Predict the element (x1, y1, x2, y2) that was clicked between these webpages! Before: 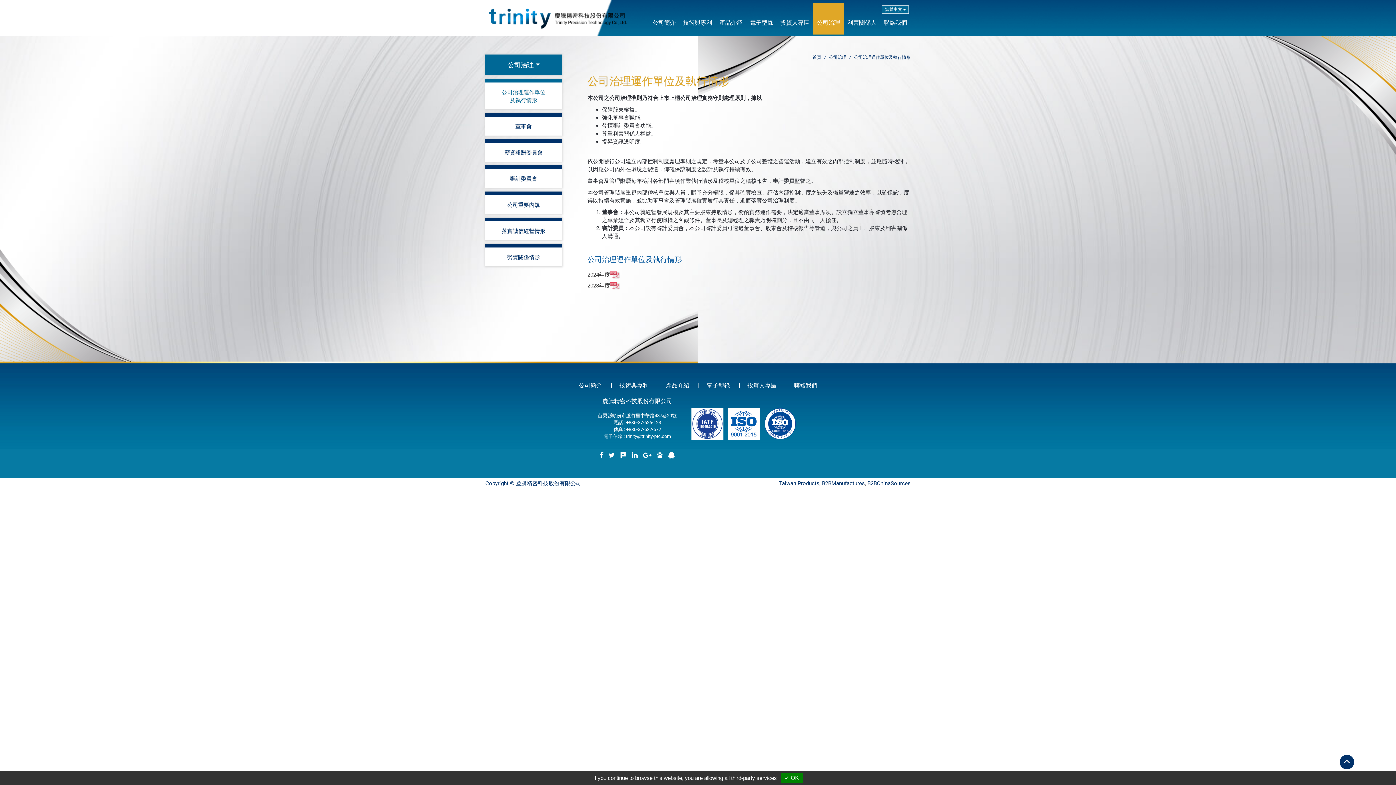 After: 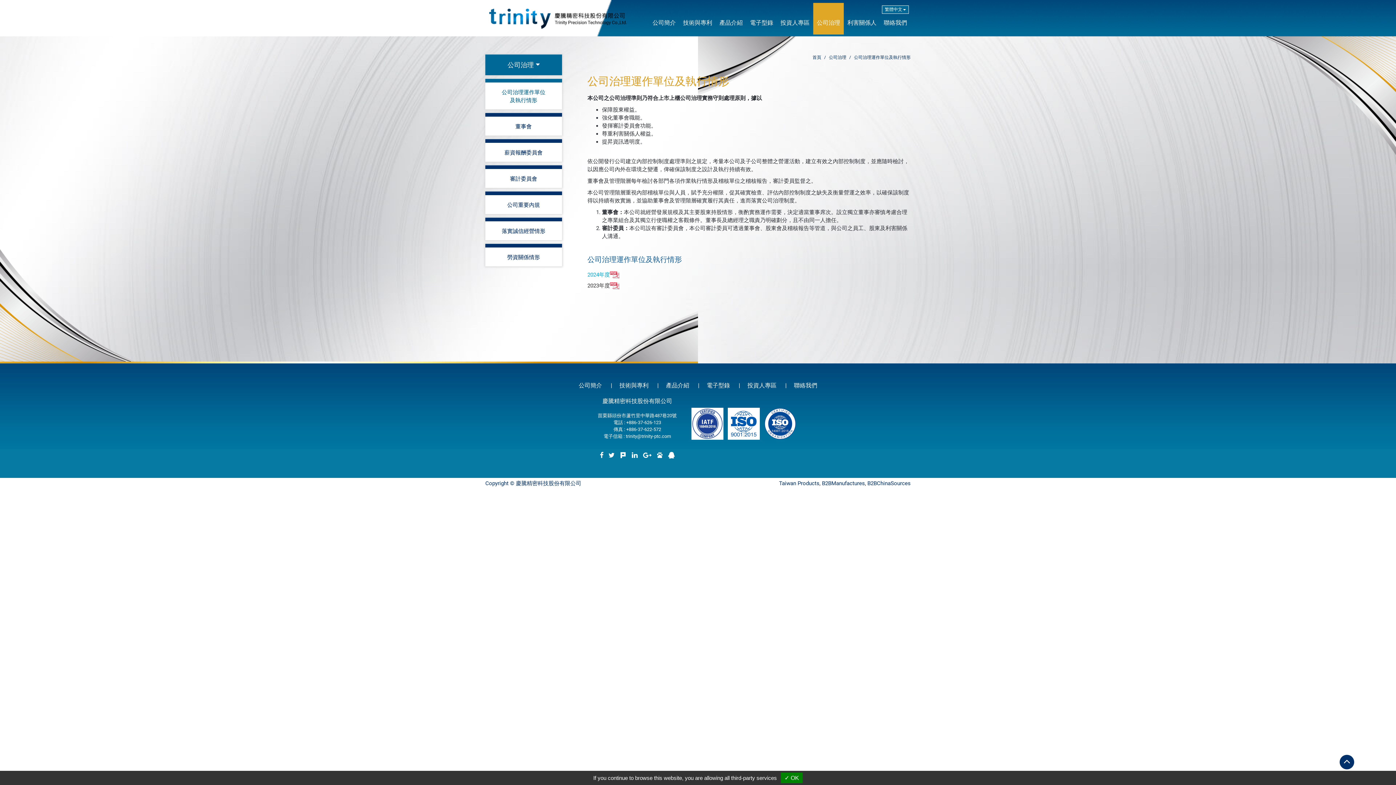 Action: bbox: (587, 270, 910, 281) label: 2024年度